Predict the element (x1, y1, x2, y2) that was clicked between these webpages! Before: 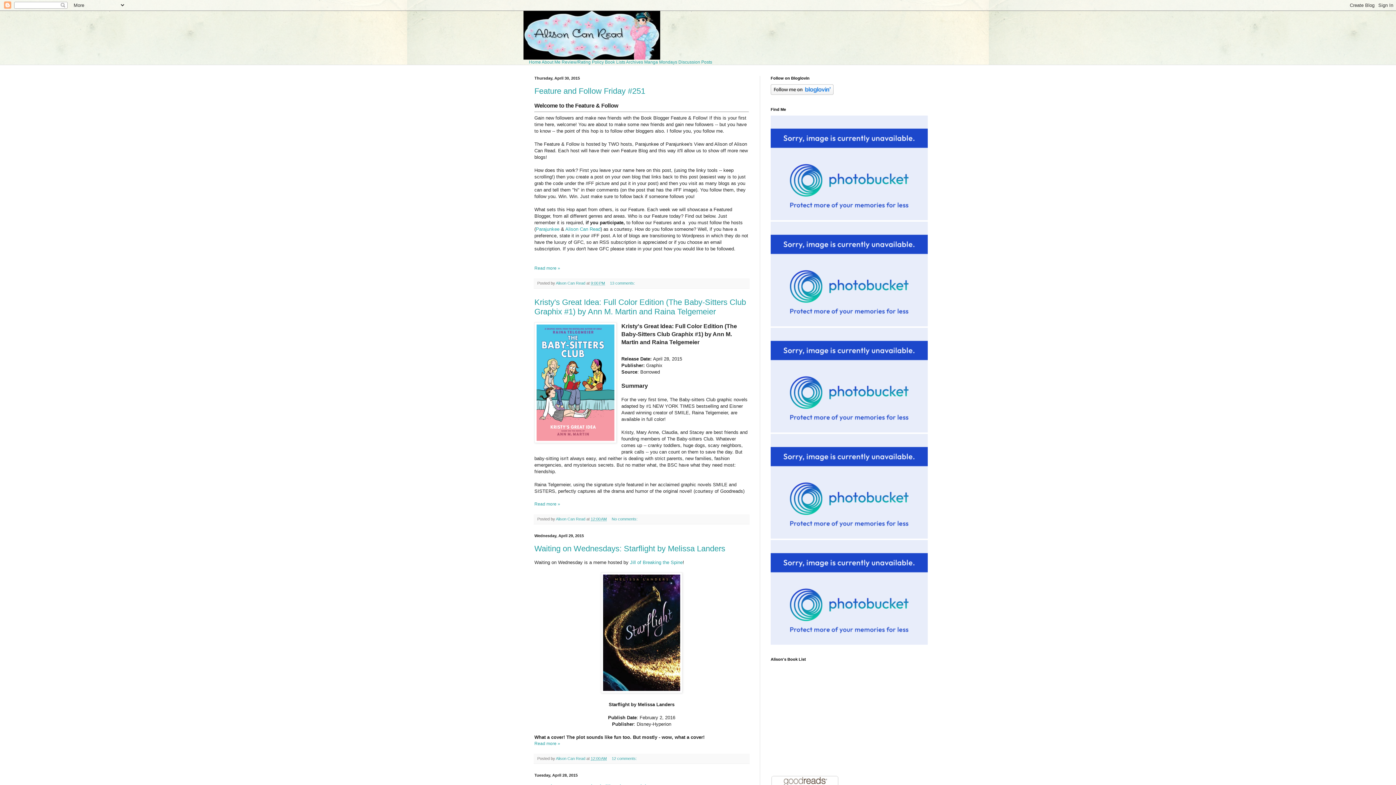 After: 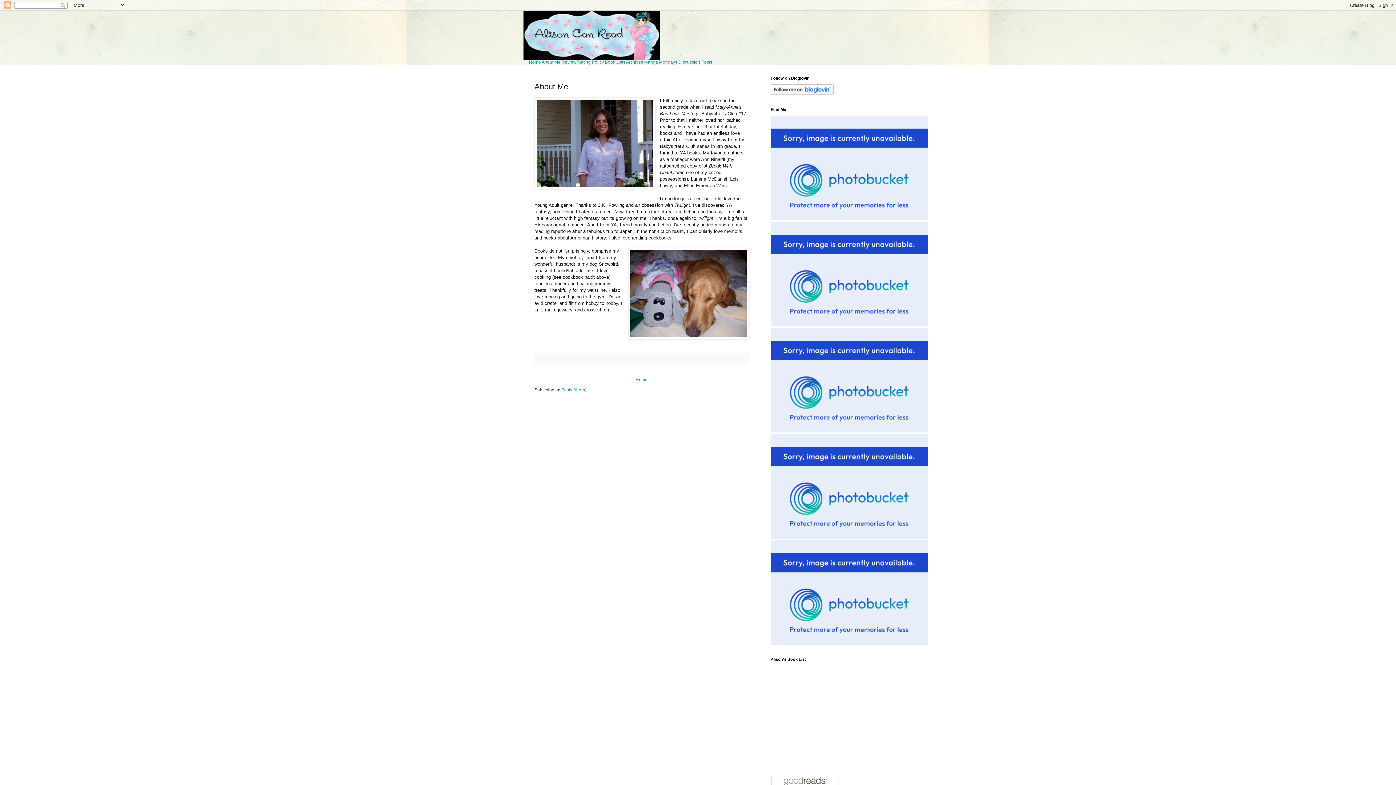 Action: bbox: (541, 59, 560, 64) label: About Me